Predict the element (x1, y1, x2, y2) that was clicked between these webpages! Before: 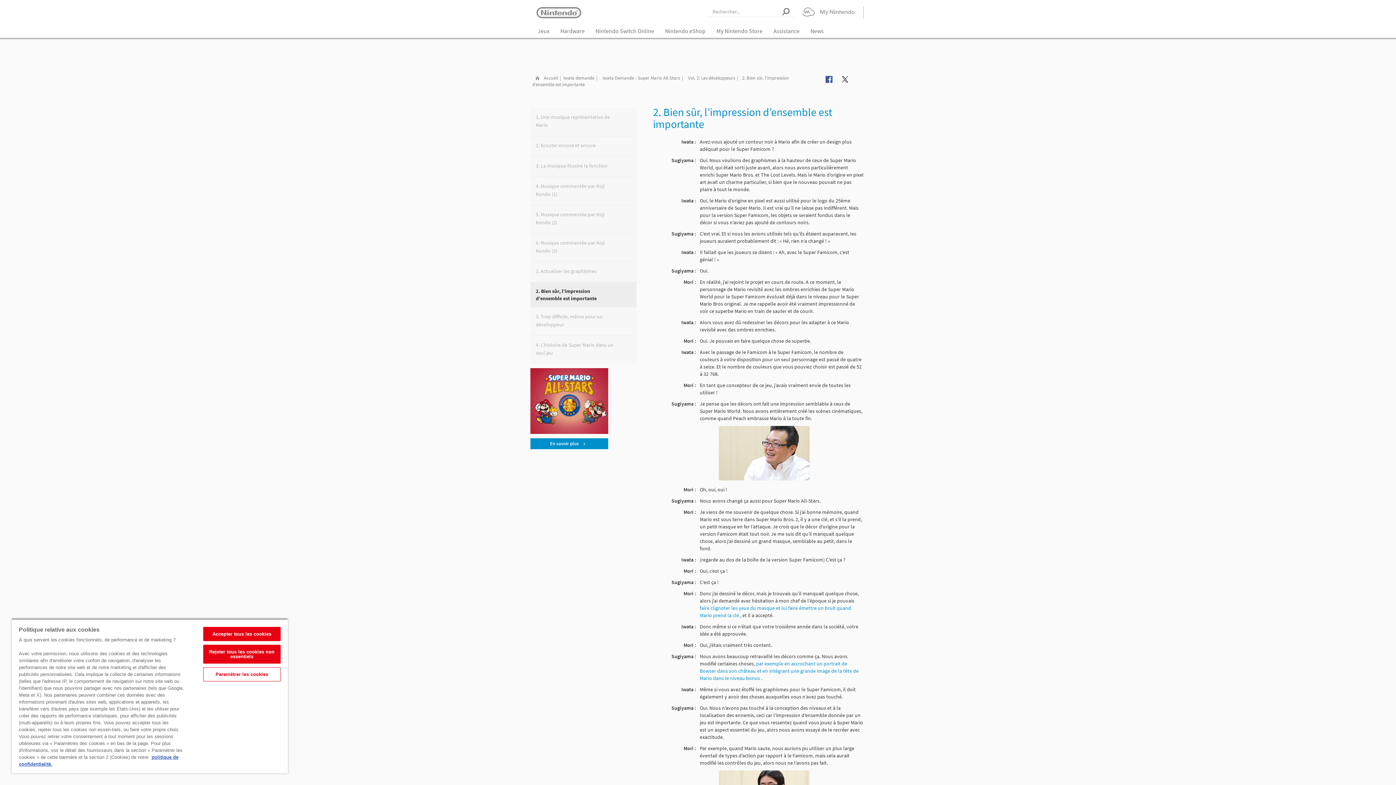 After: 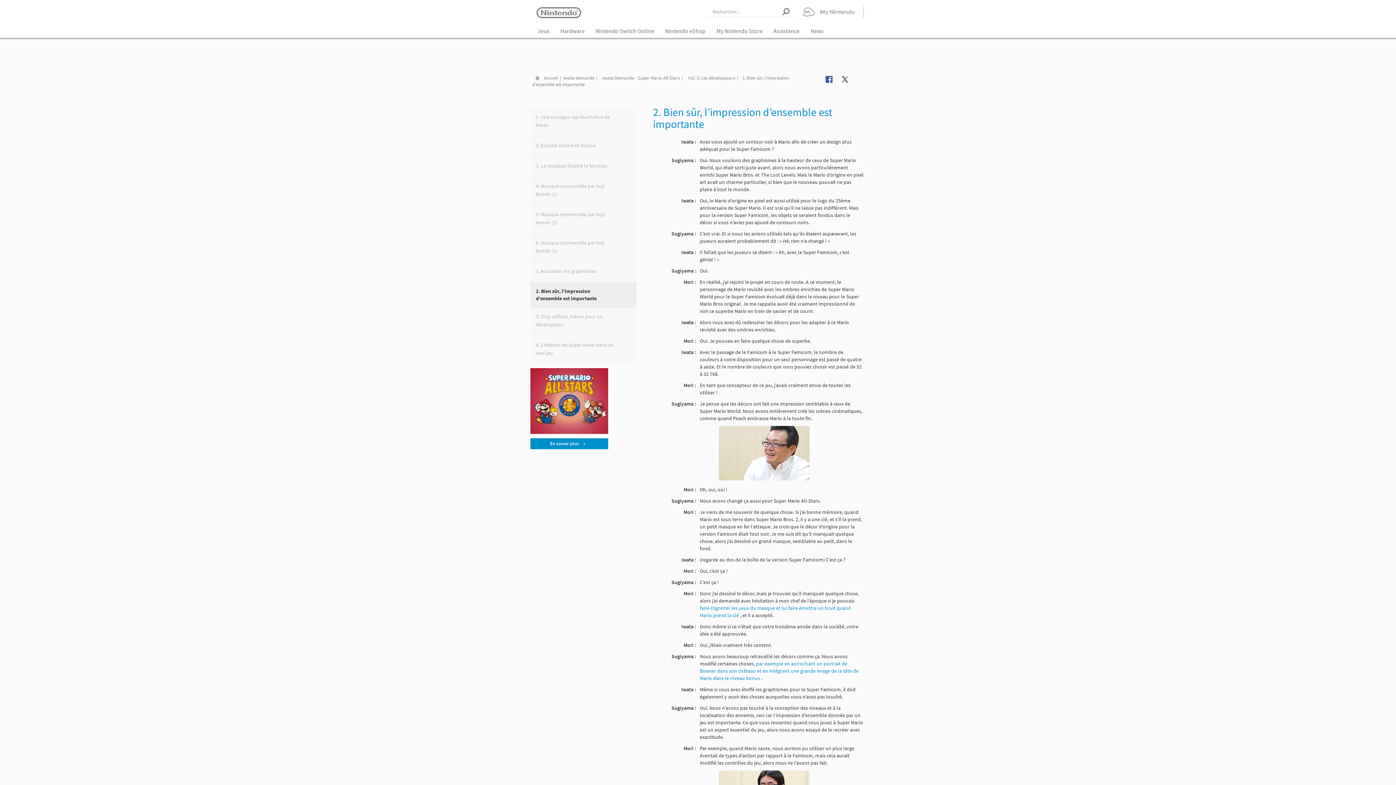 Action: label: Accepter tous les cookies bbox: (203, 627, 280, 641)